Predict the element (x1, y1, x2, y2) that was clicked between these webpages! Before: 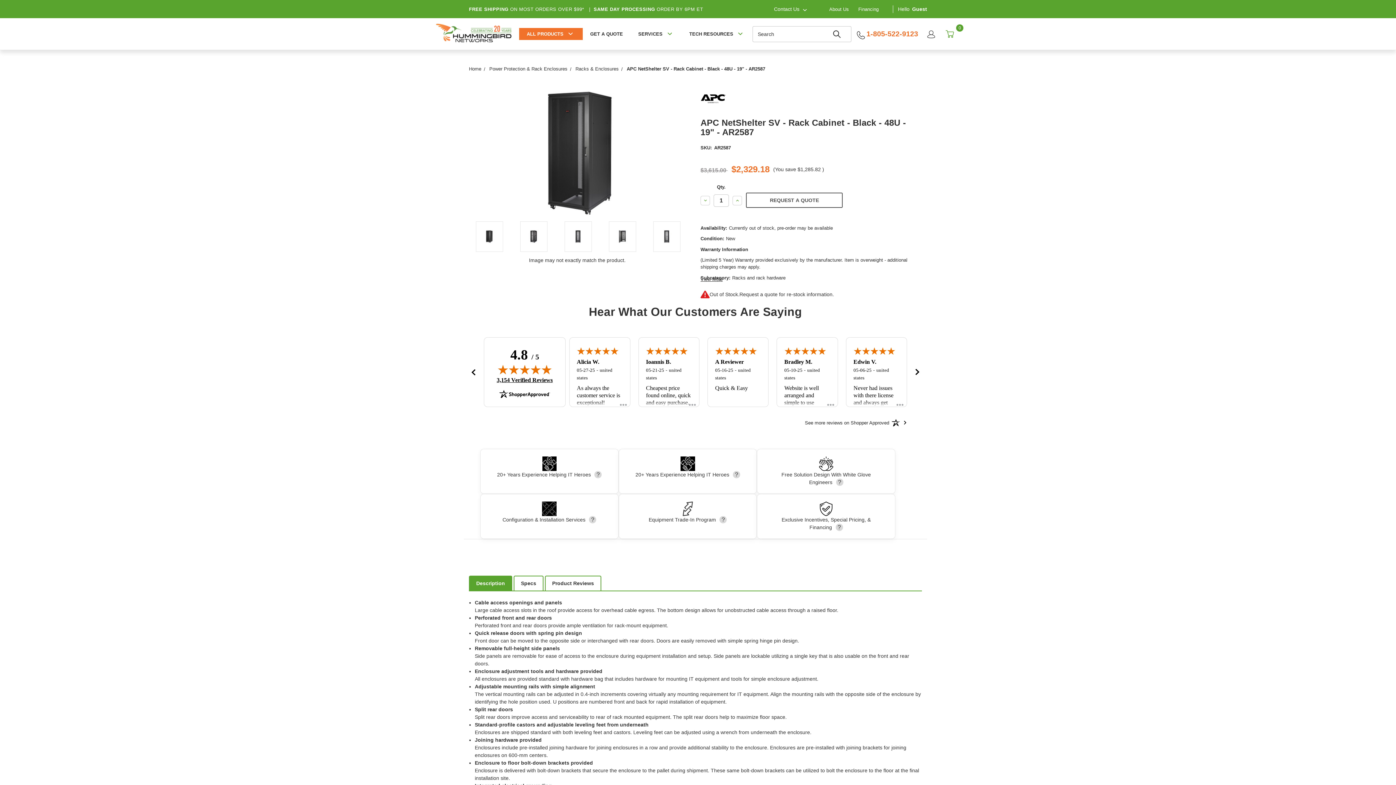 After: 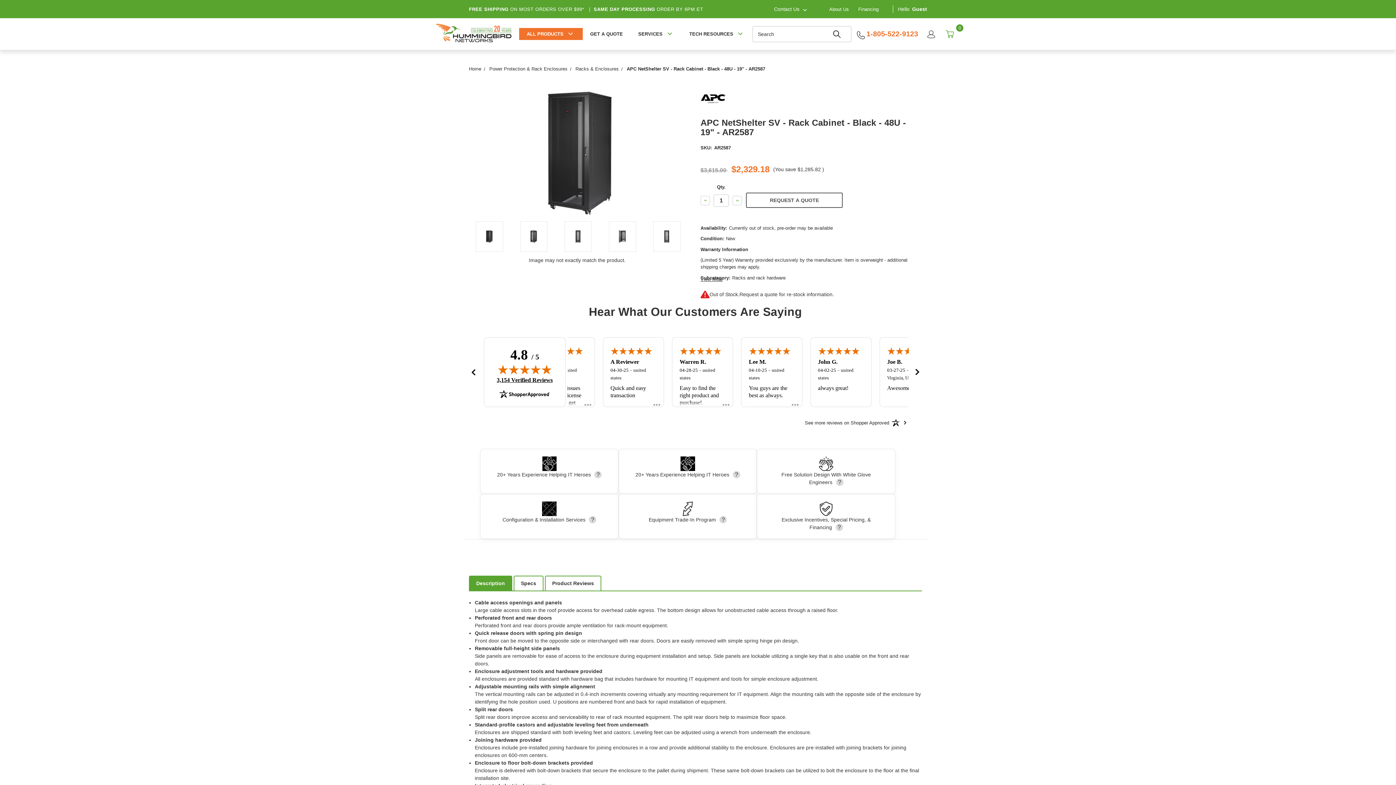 Action: bbox: (471, 369, 475, 375) label: previous